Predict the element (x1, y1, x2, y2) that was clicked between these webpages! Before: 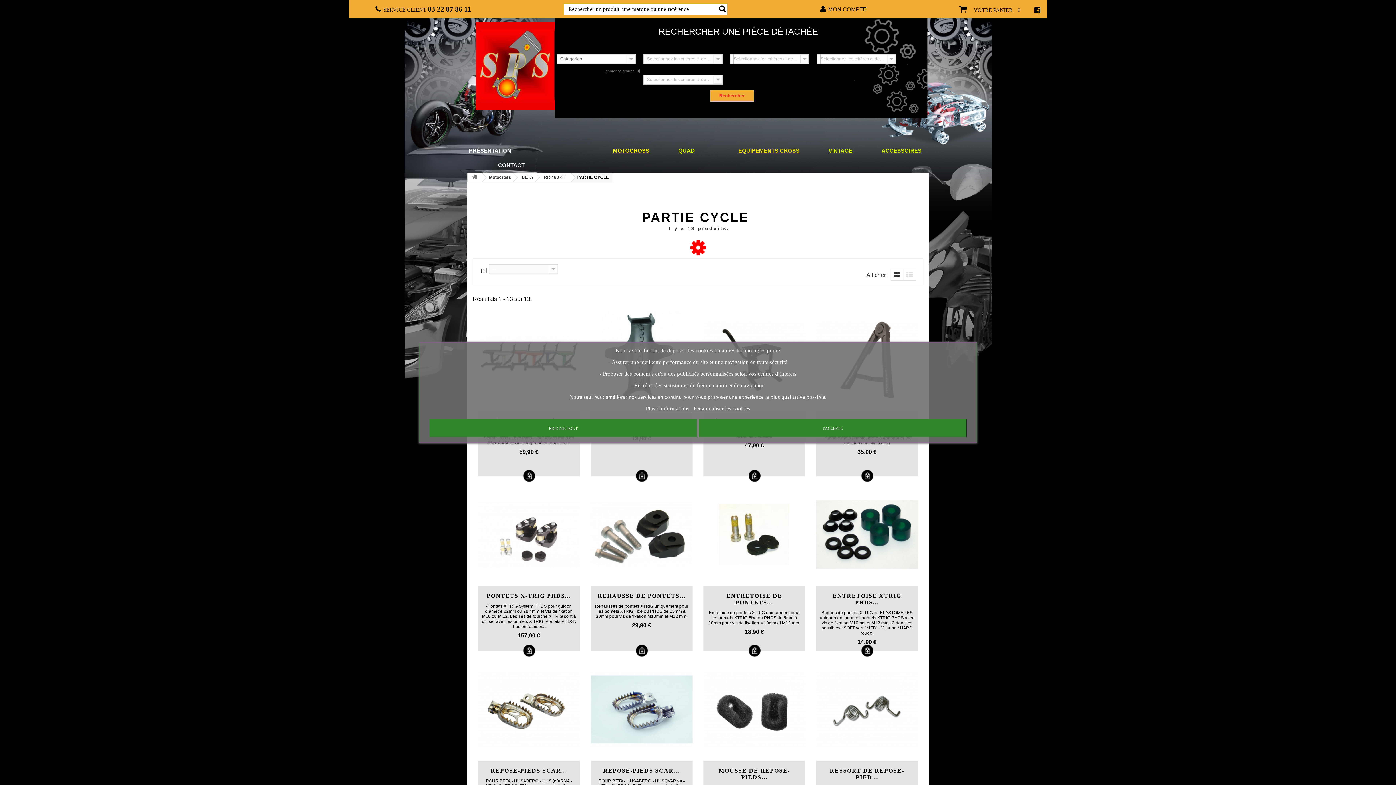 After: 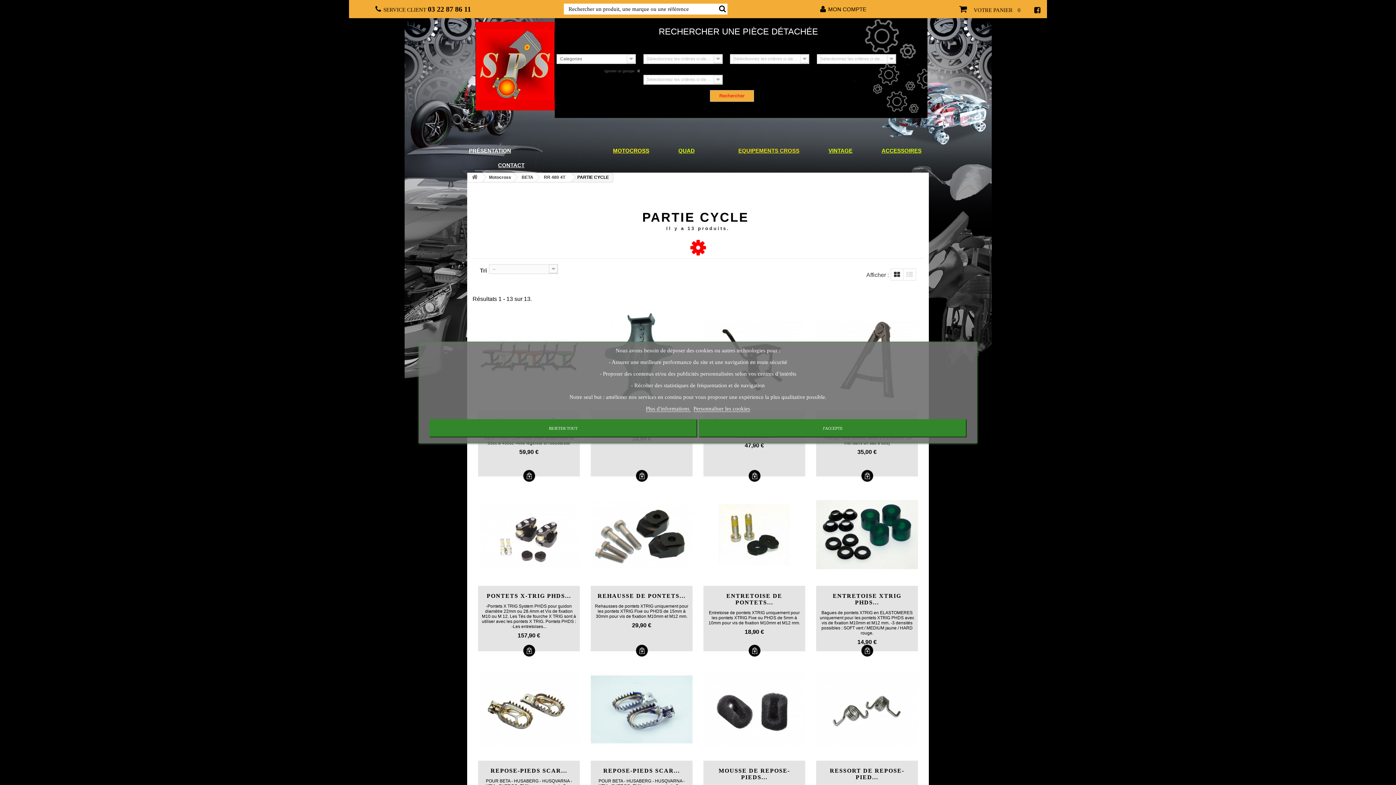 Action: bbox: (533, 143, 547, 158)